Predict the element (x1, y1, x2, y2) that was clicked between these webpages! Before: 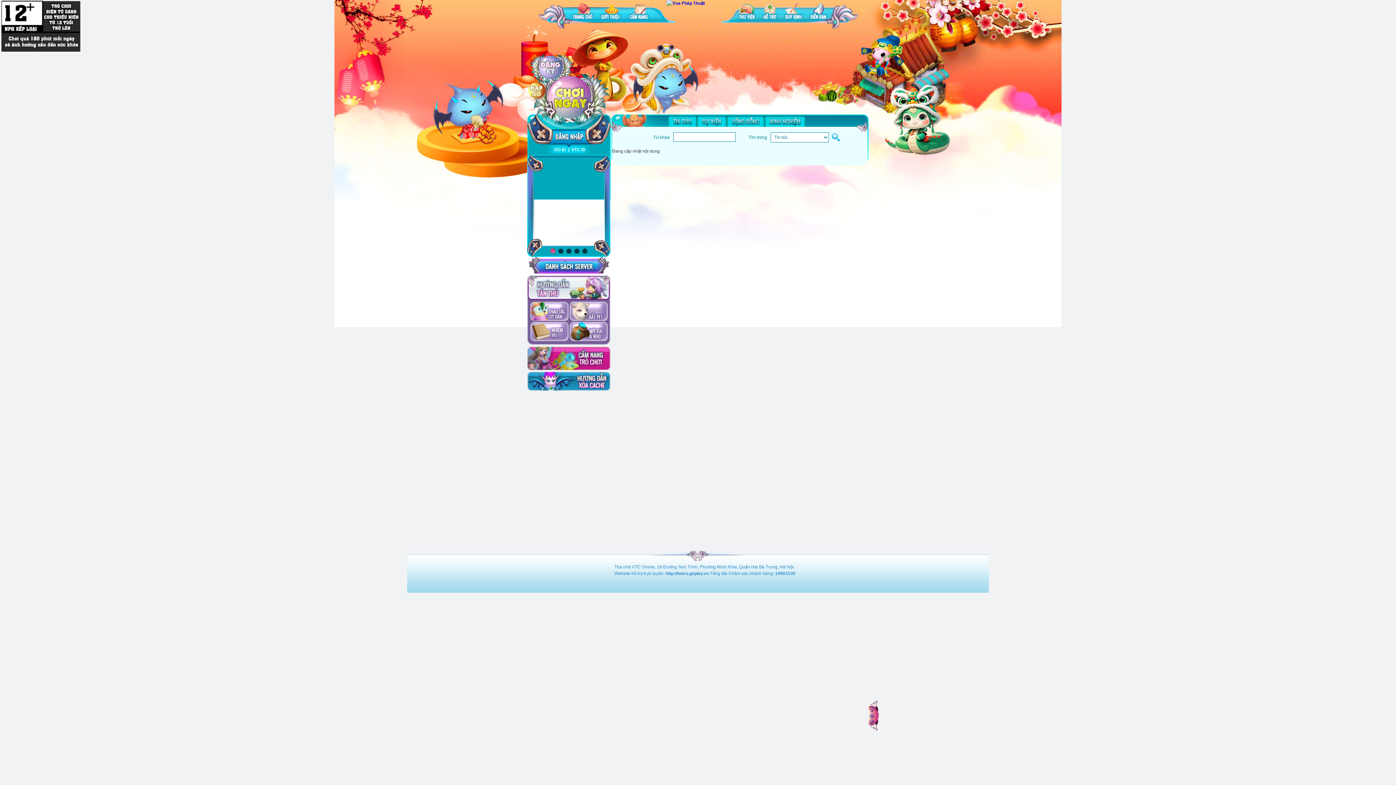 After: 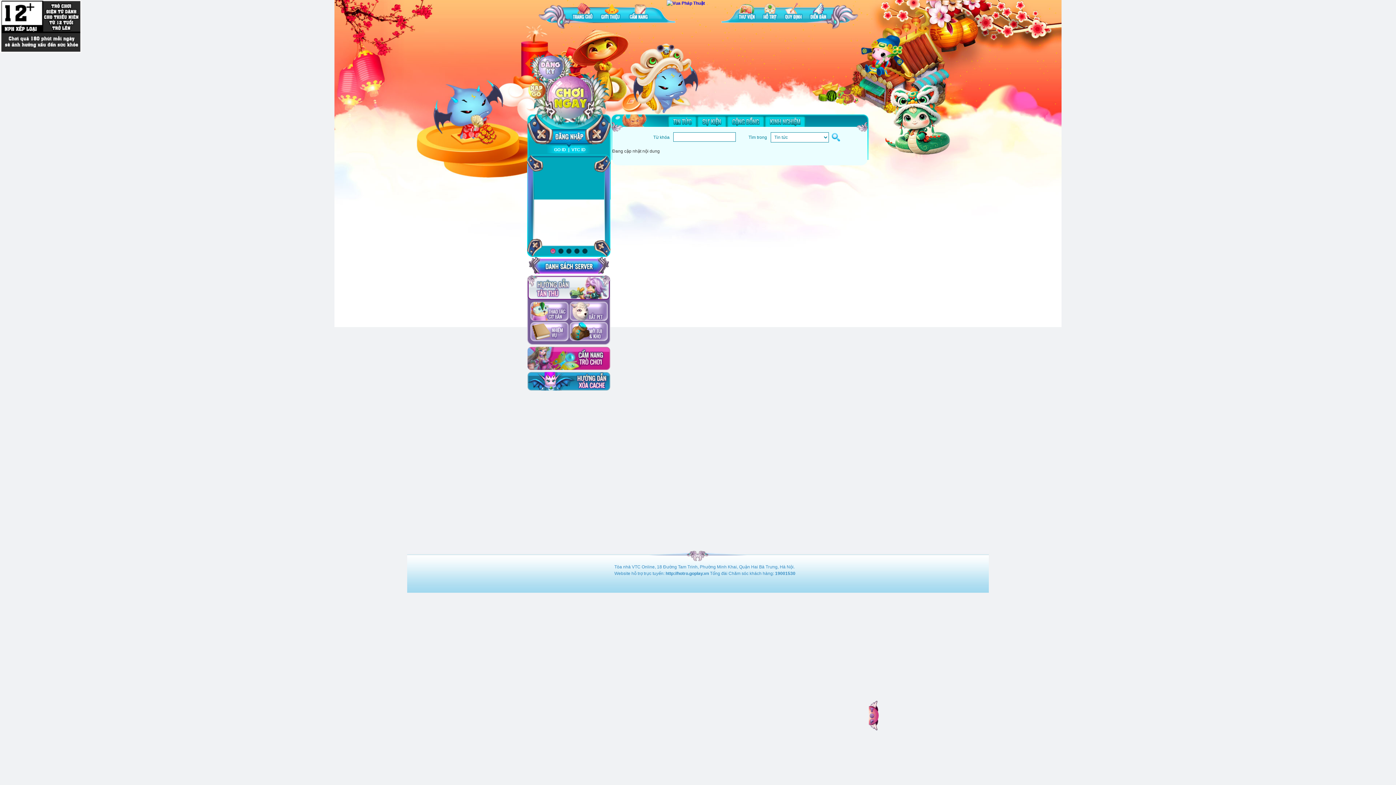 Action: label: 2 bbox: (558, 248, 563, 253)